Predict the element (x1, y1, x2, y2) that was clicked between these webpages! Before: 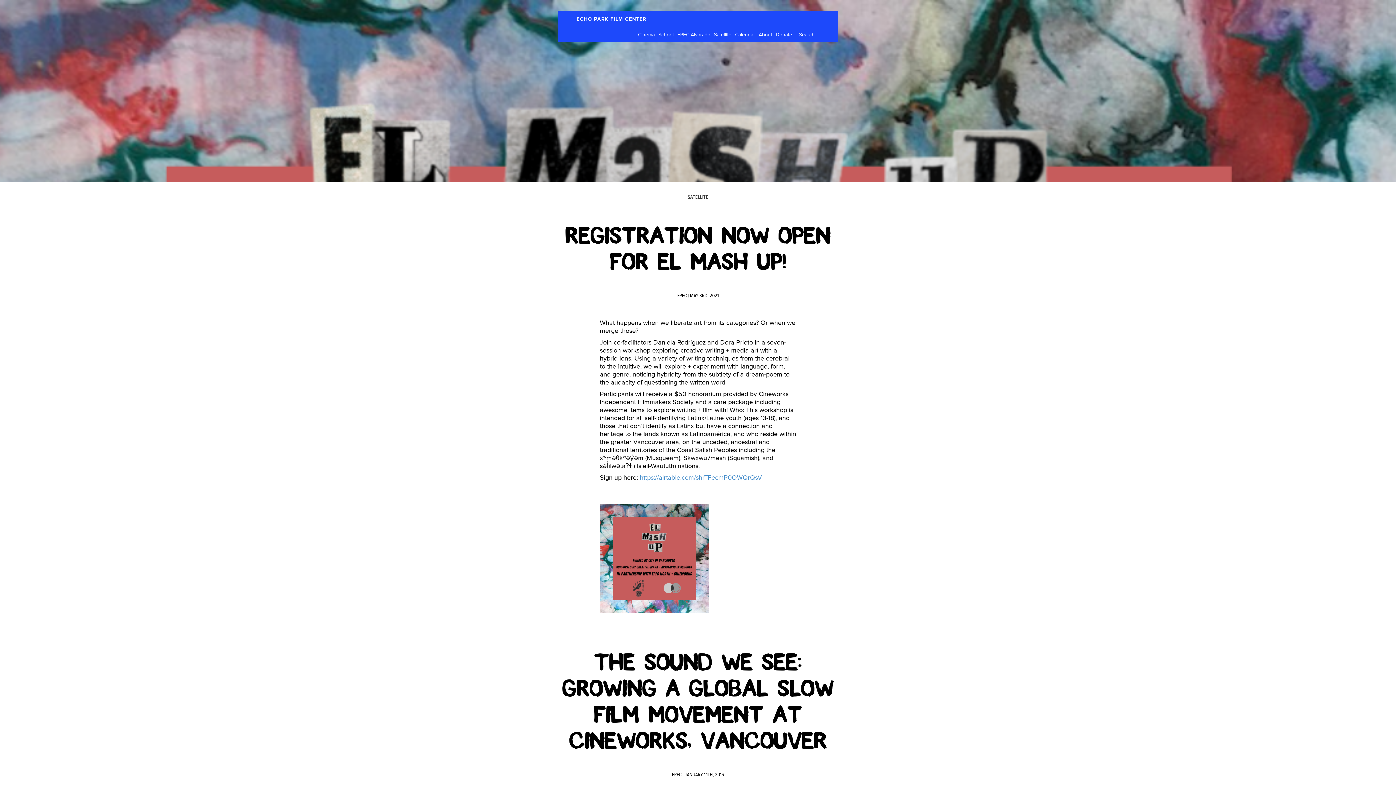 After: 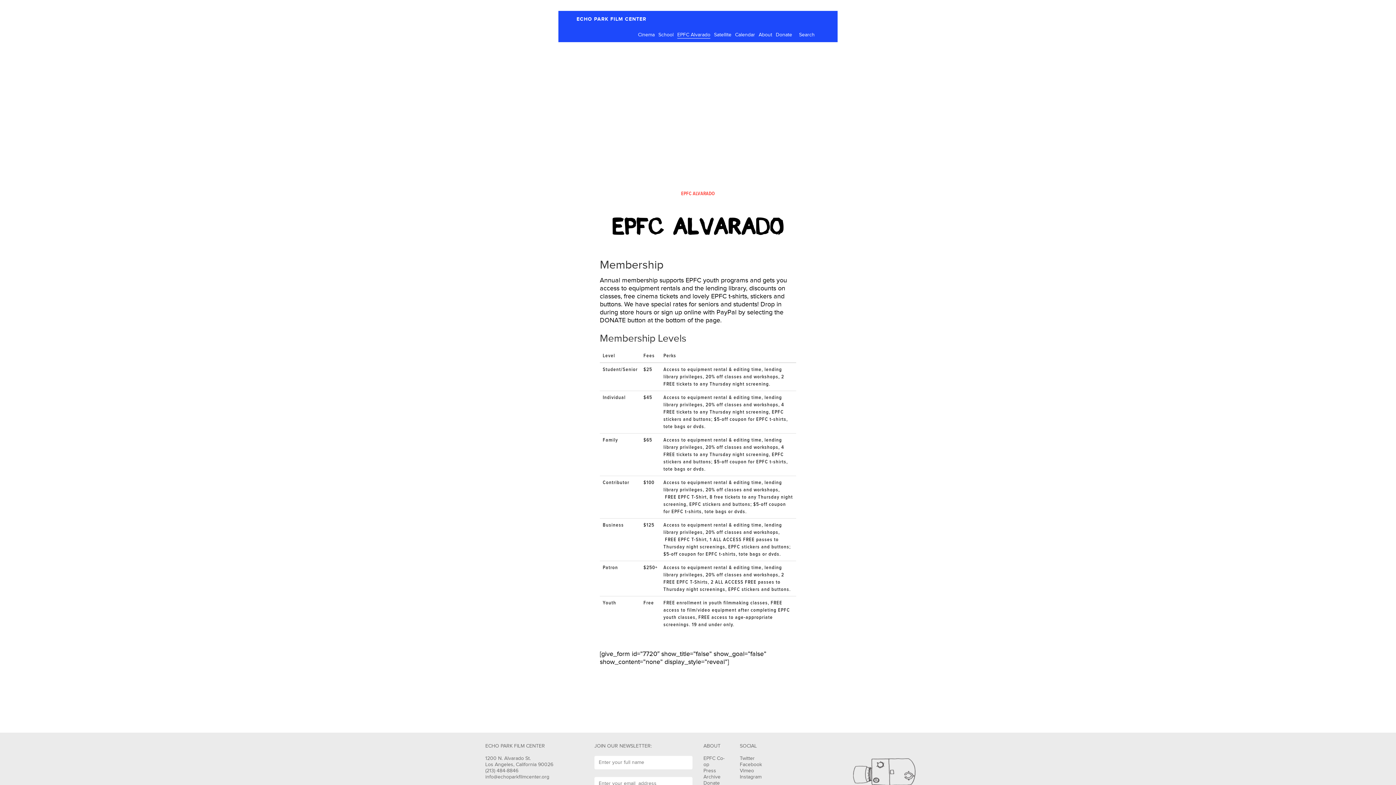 Action: label: EPFC Alvarado bbox: (677, 32, 710, 38)